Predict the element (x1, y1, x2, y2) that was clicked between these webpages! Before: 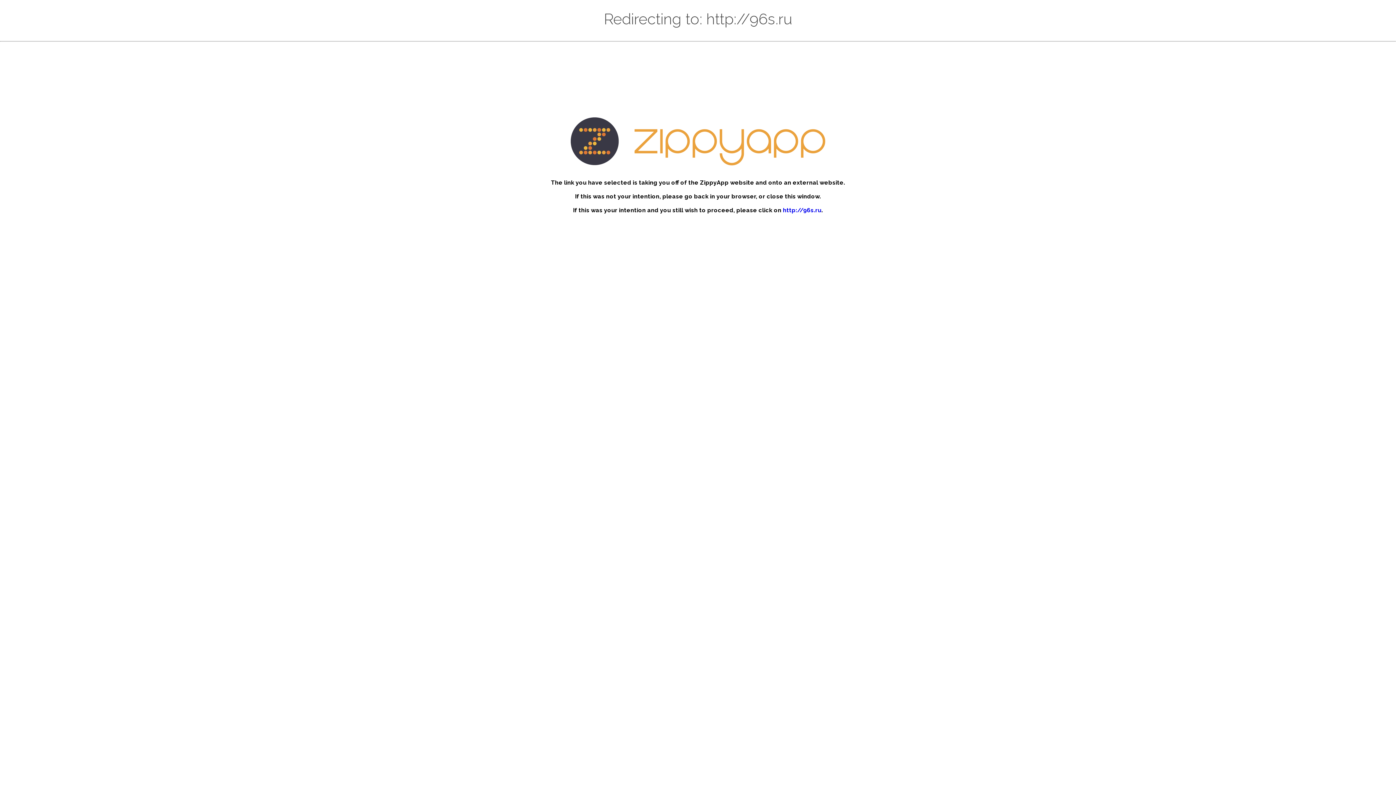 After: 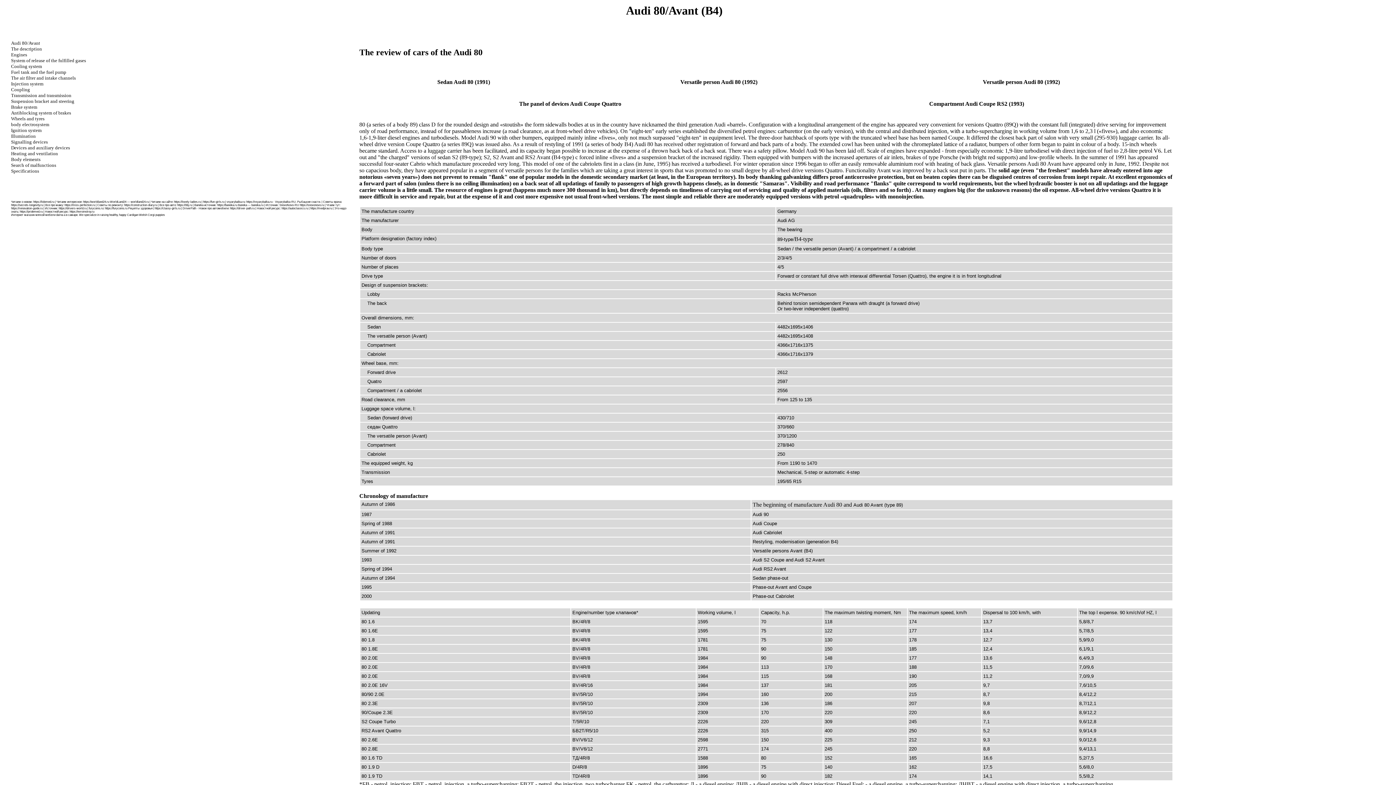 Action: label: http://96s.ru bbox: (783, 207, 821, 213)